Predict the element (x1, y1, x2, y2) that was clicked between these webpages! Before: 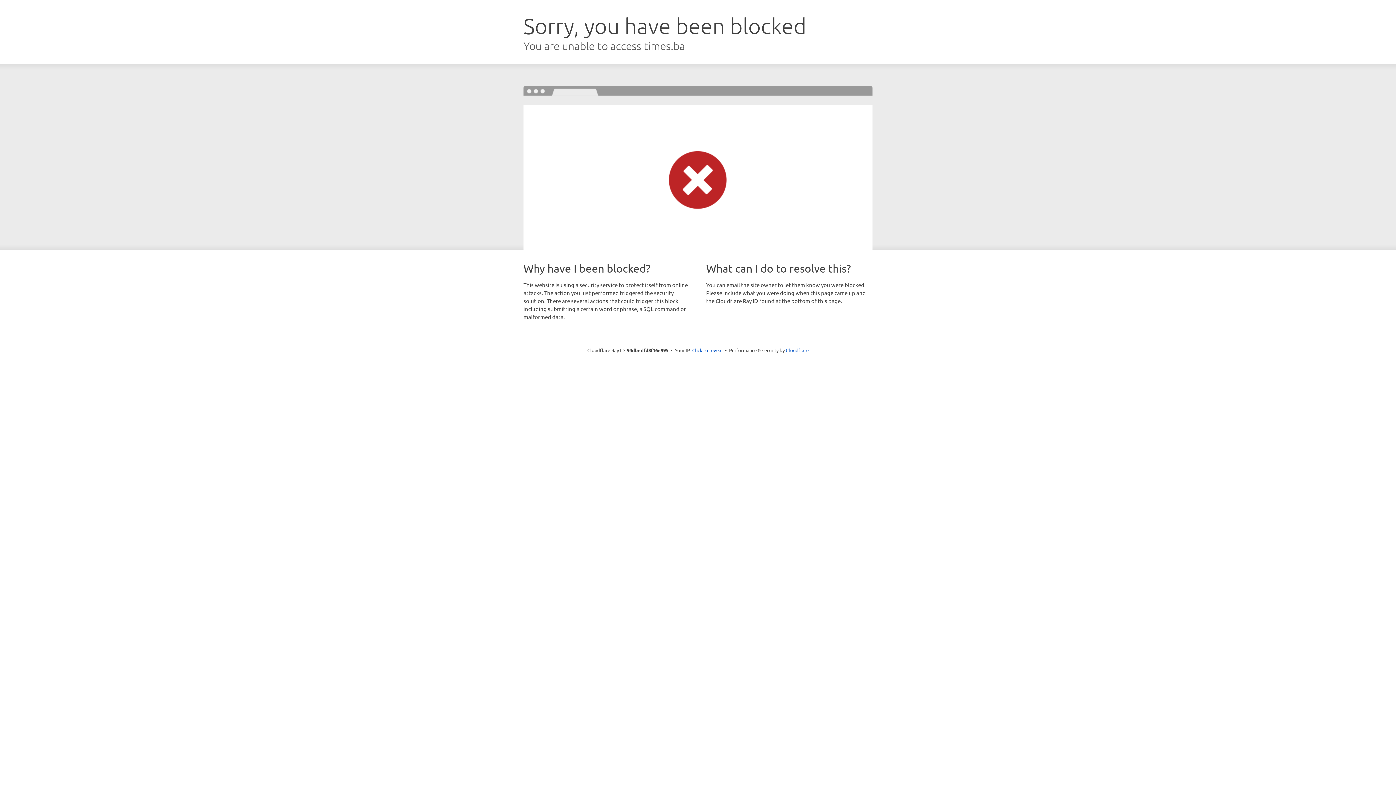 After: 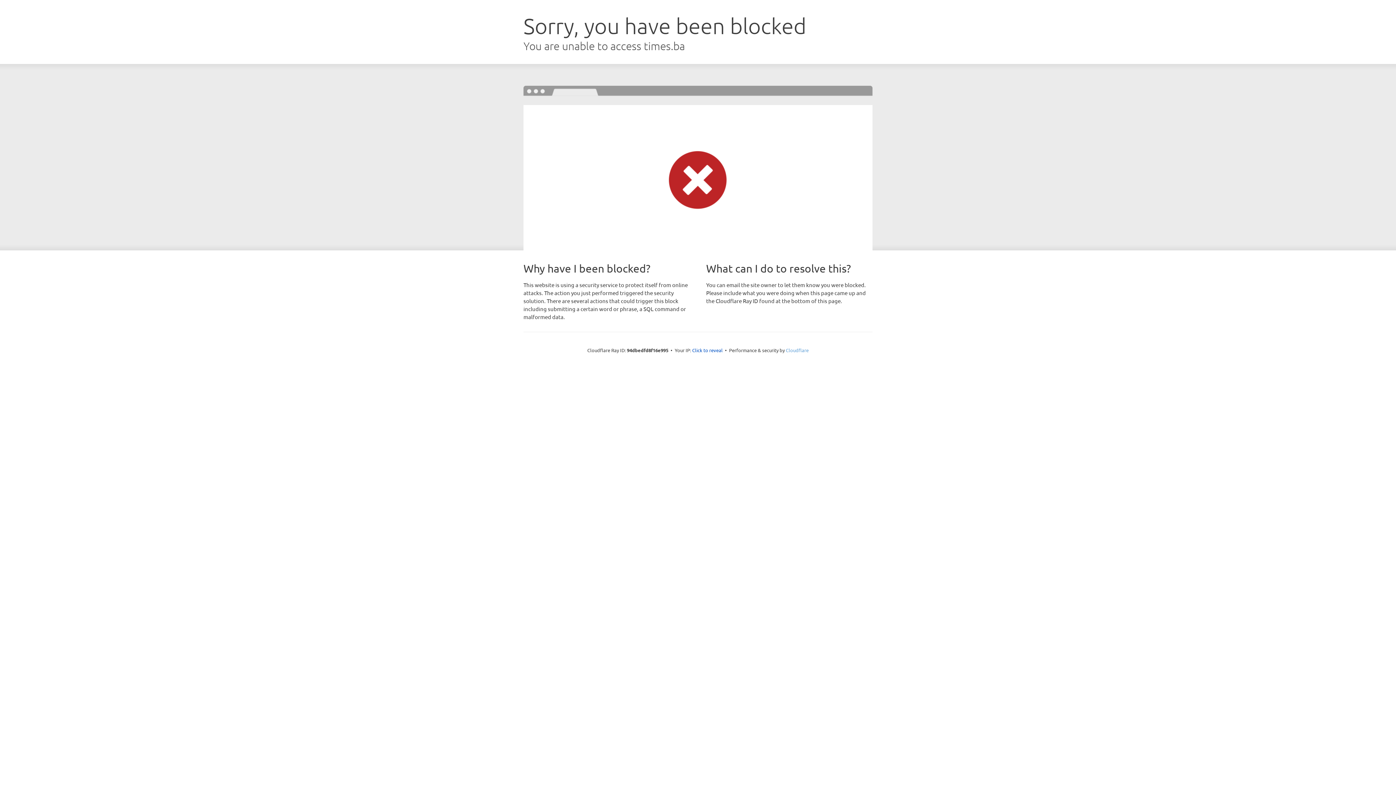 Action: label: Cloudflare bbox: (786, 347, 808, 353)